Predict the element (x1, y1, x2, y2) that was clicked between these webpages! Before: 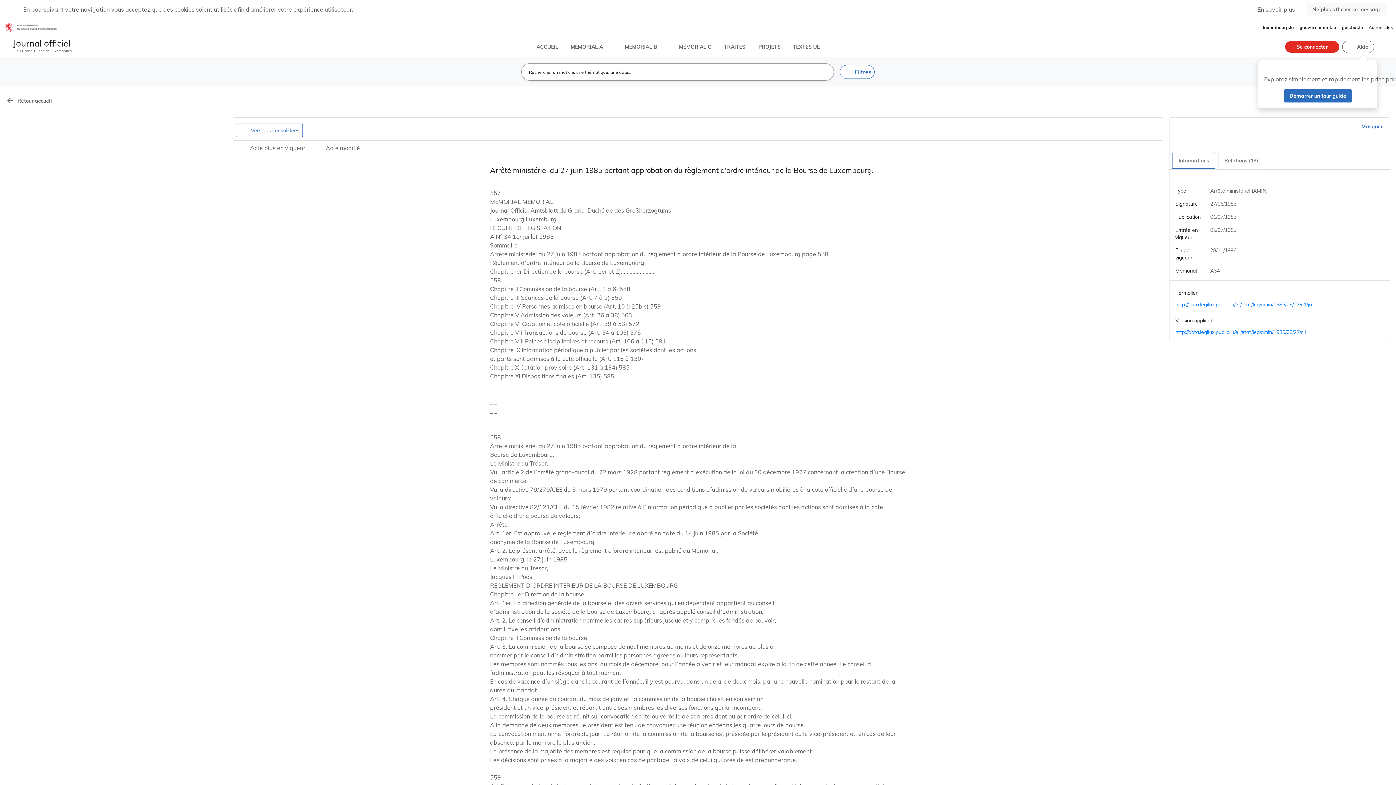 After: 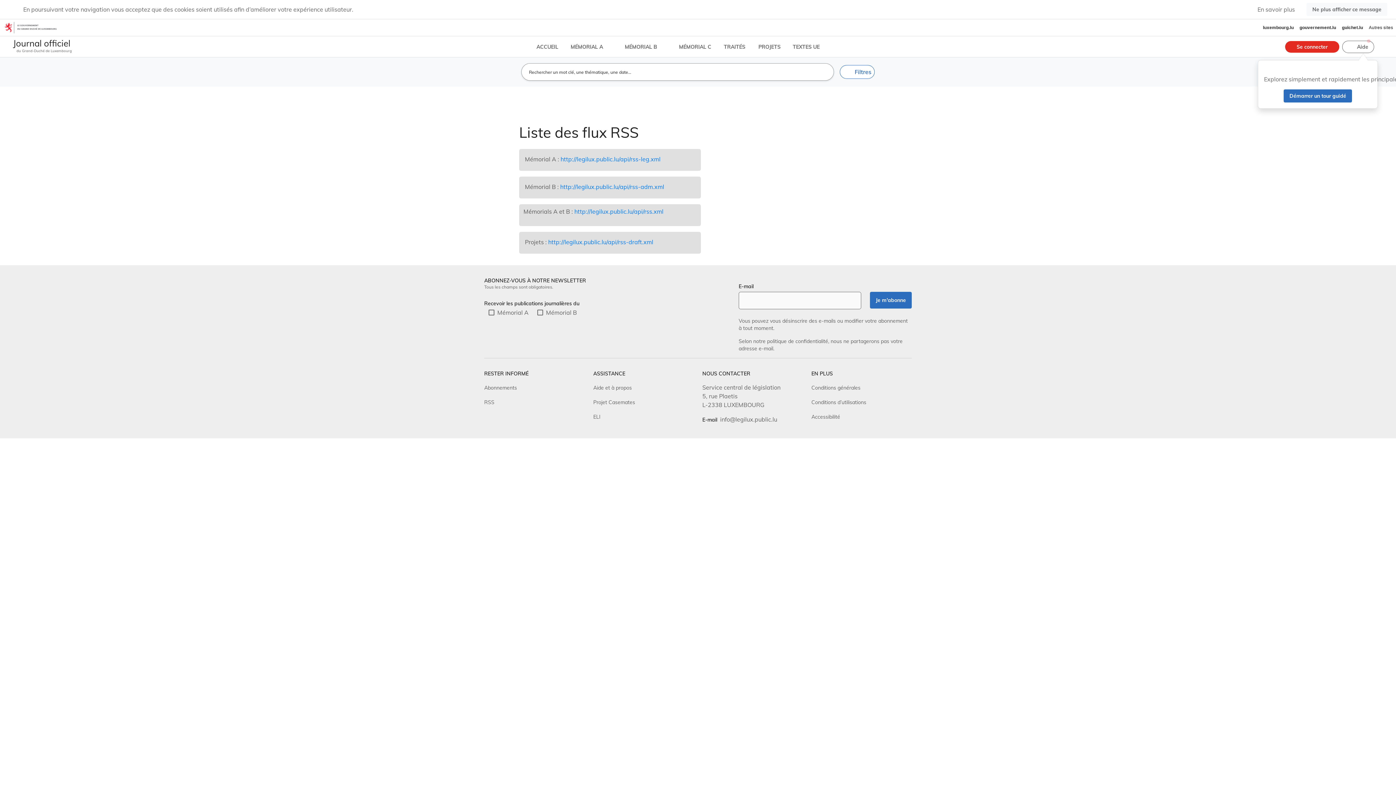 Action: bbox: (484, 231, 494, 238) label: RSS